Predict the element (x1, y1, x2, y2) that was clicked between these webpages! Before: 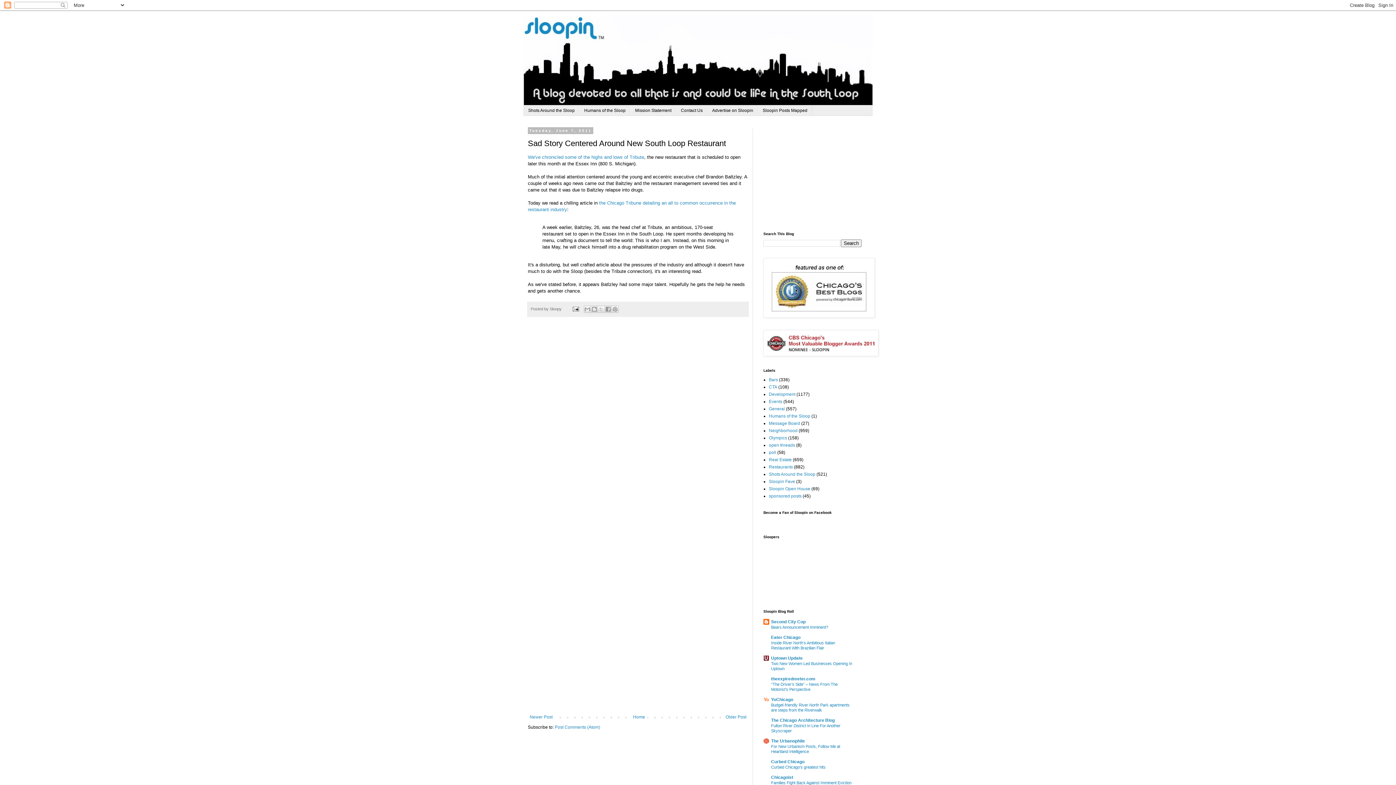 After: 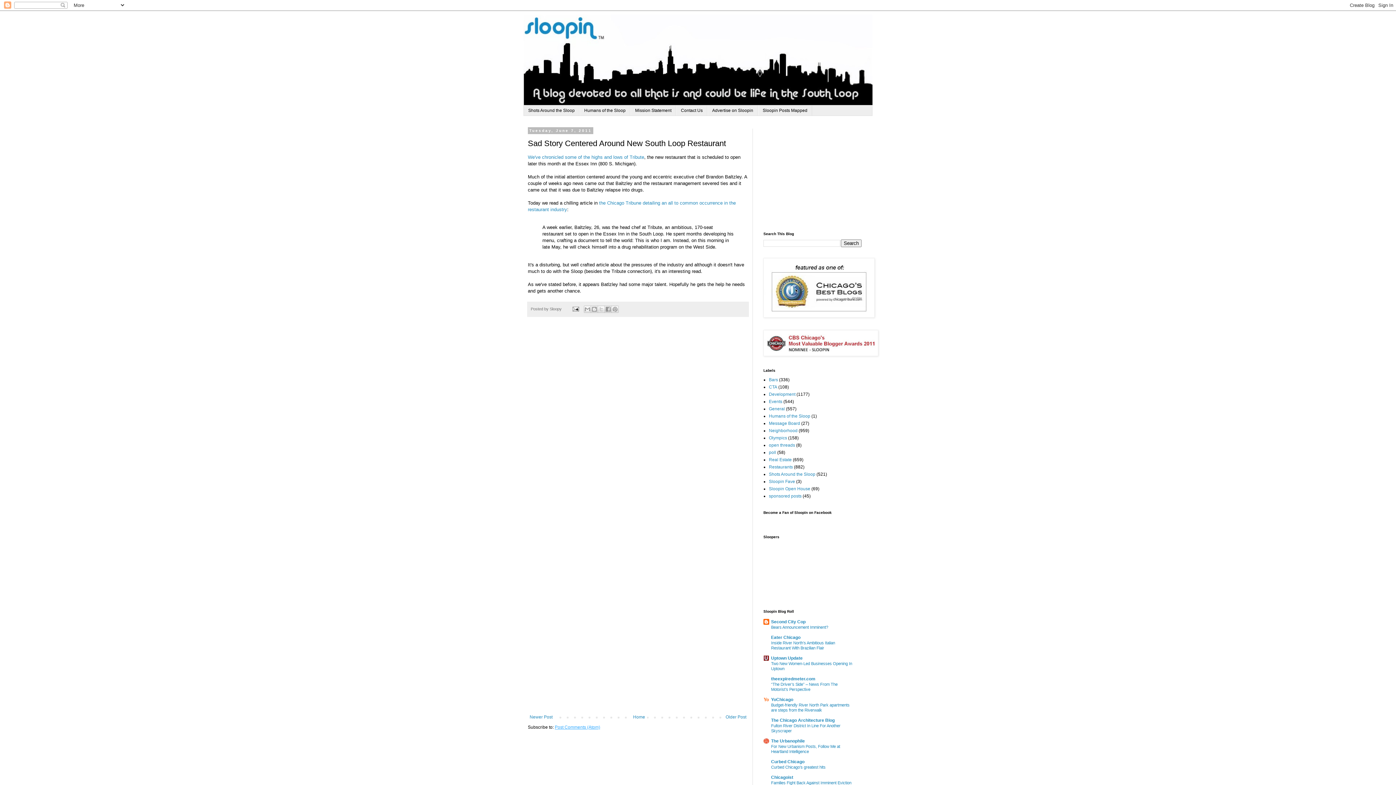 Action: bbox: (554, 725, 600, 730) label: Post Comments (Atom)